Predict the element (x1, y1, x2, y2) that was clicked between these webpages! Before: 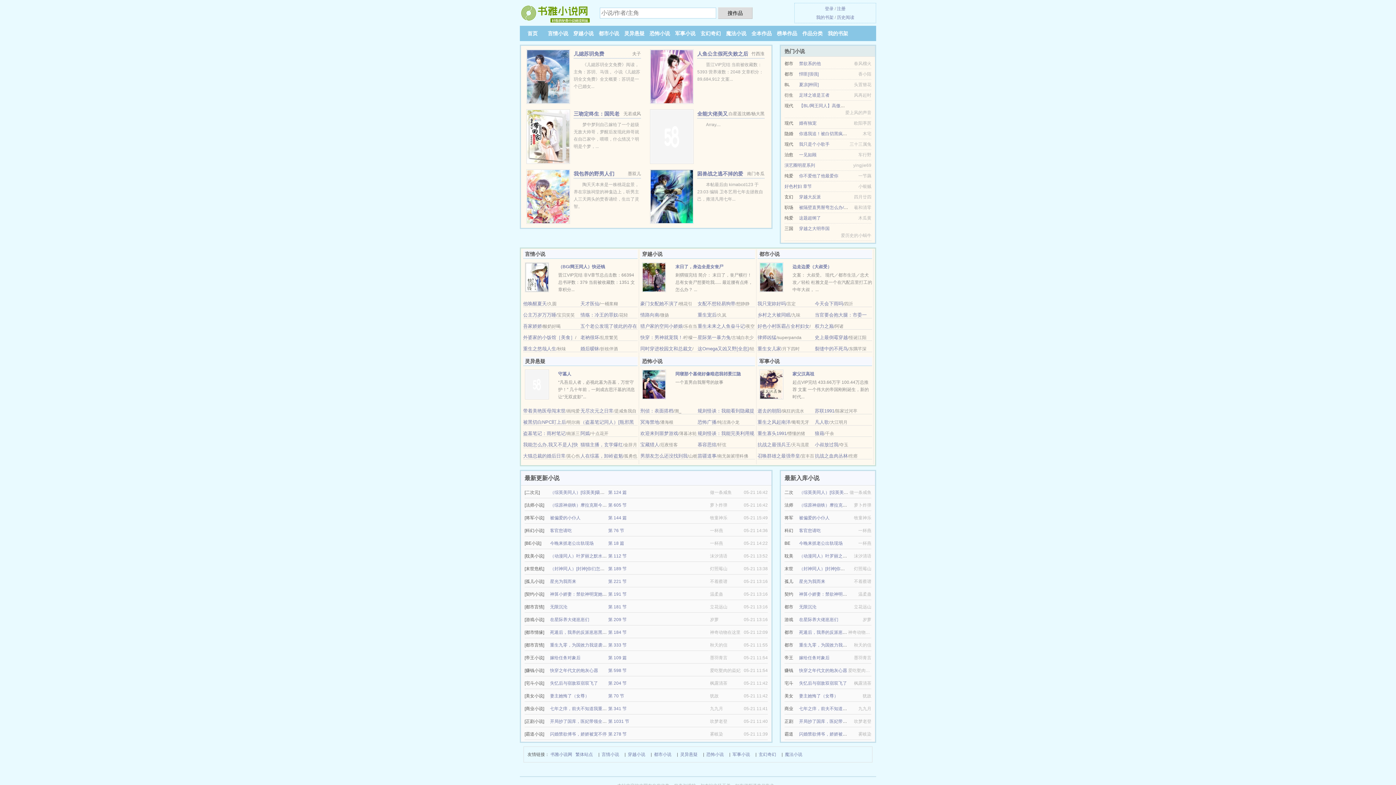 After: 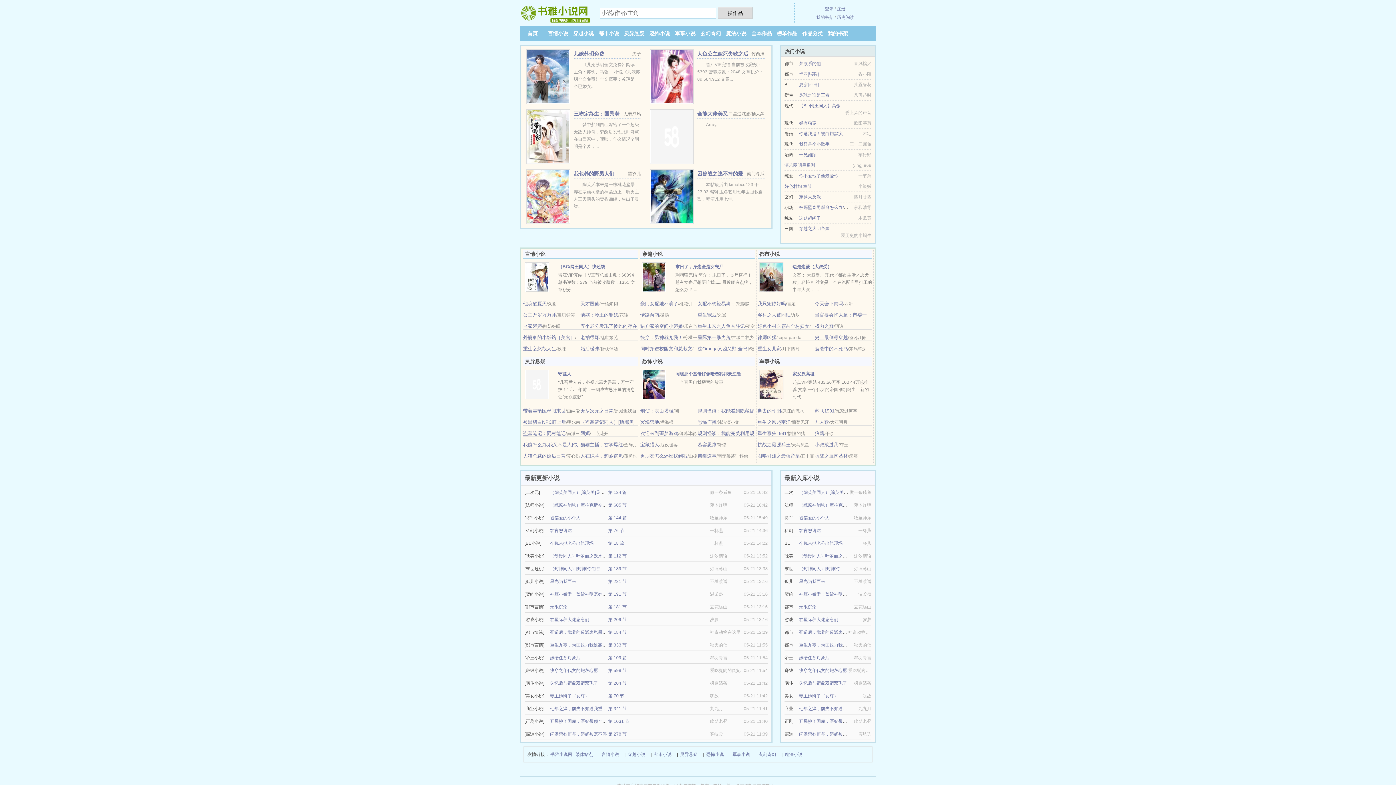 Action: bbox: (650, 73, 693, 78)